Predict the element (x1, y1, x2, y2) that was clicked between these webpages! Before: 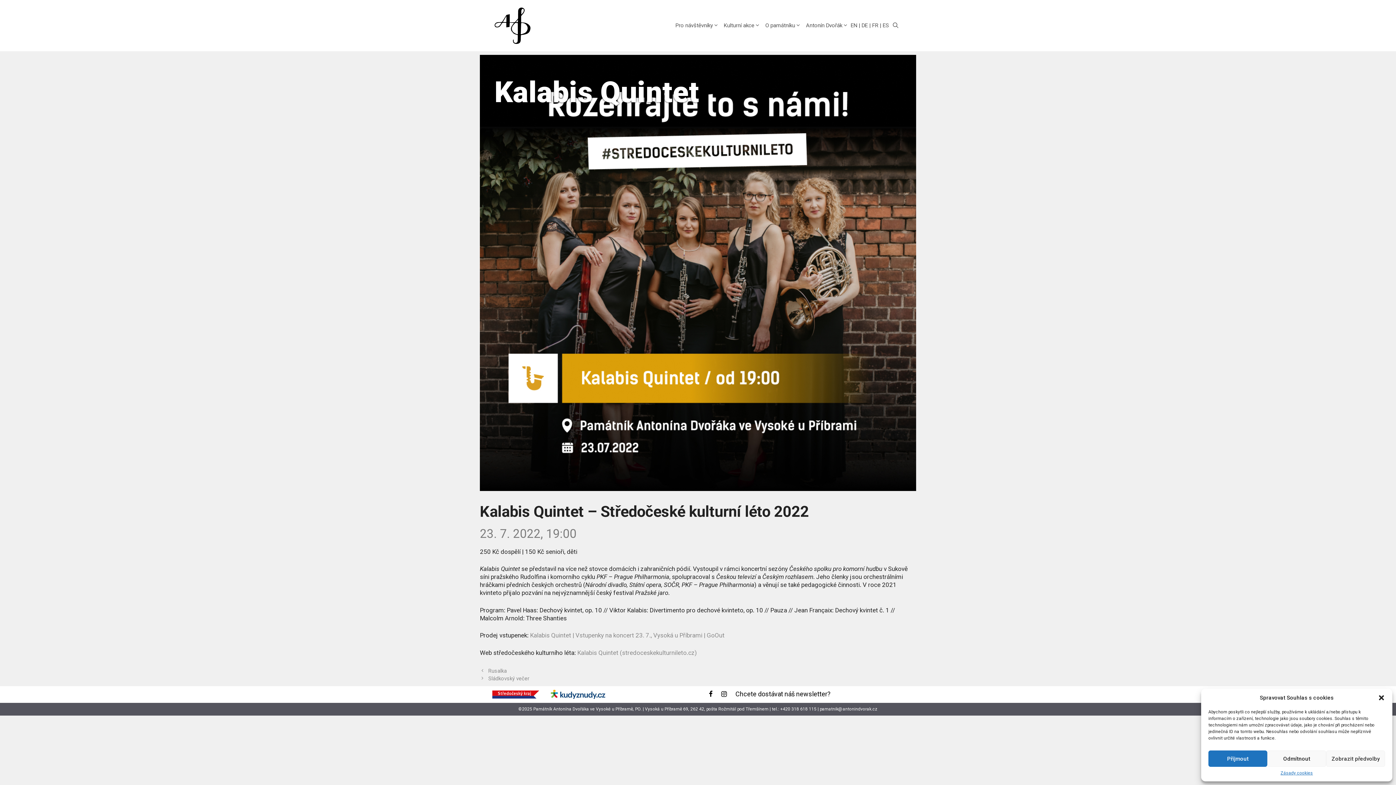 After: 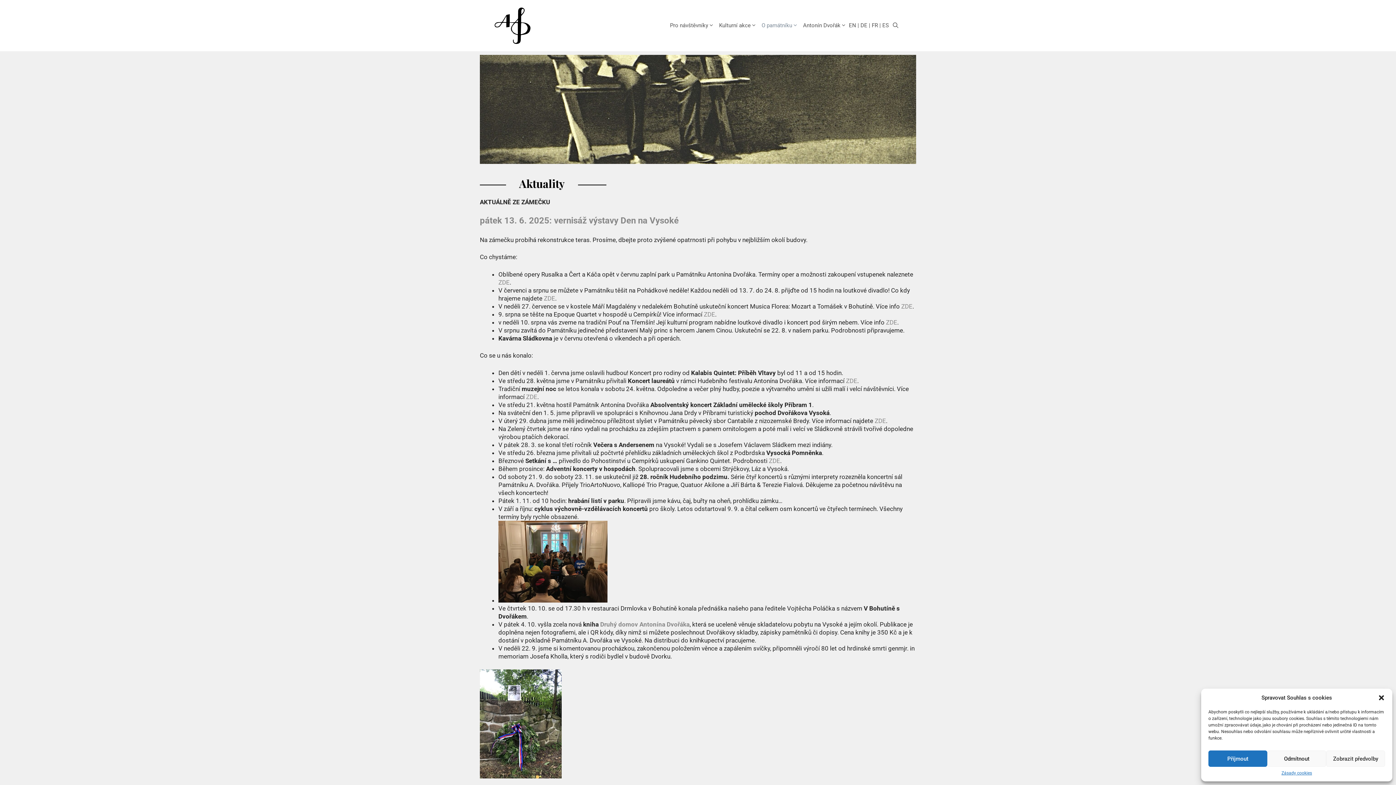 Action: bbox: (762, 14, 802, 36) label: O památníku